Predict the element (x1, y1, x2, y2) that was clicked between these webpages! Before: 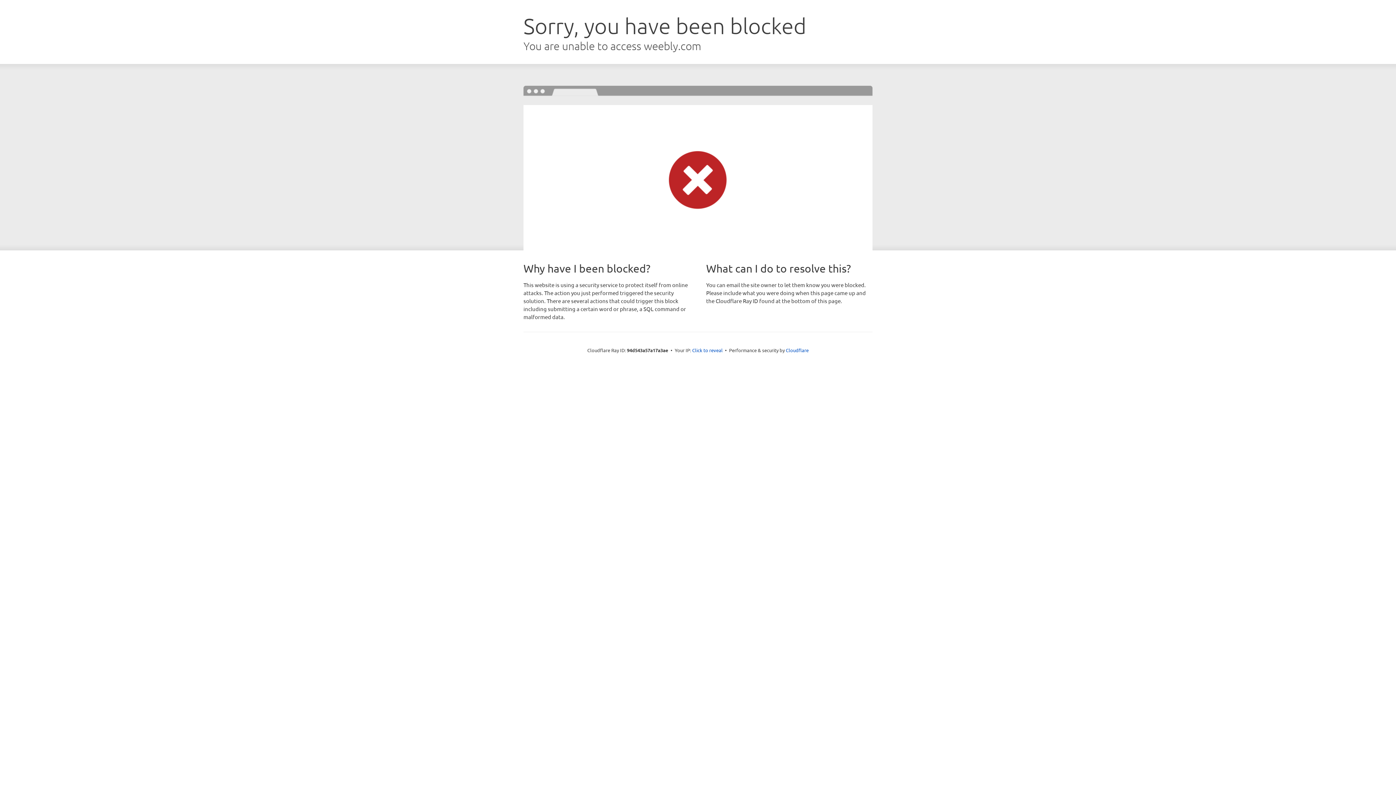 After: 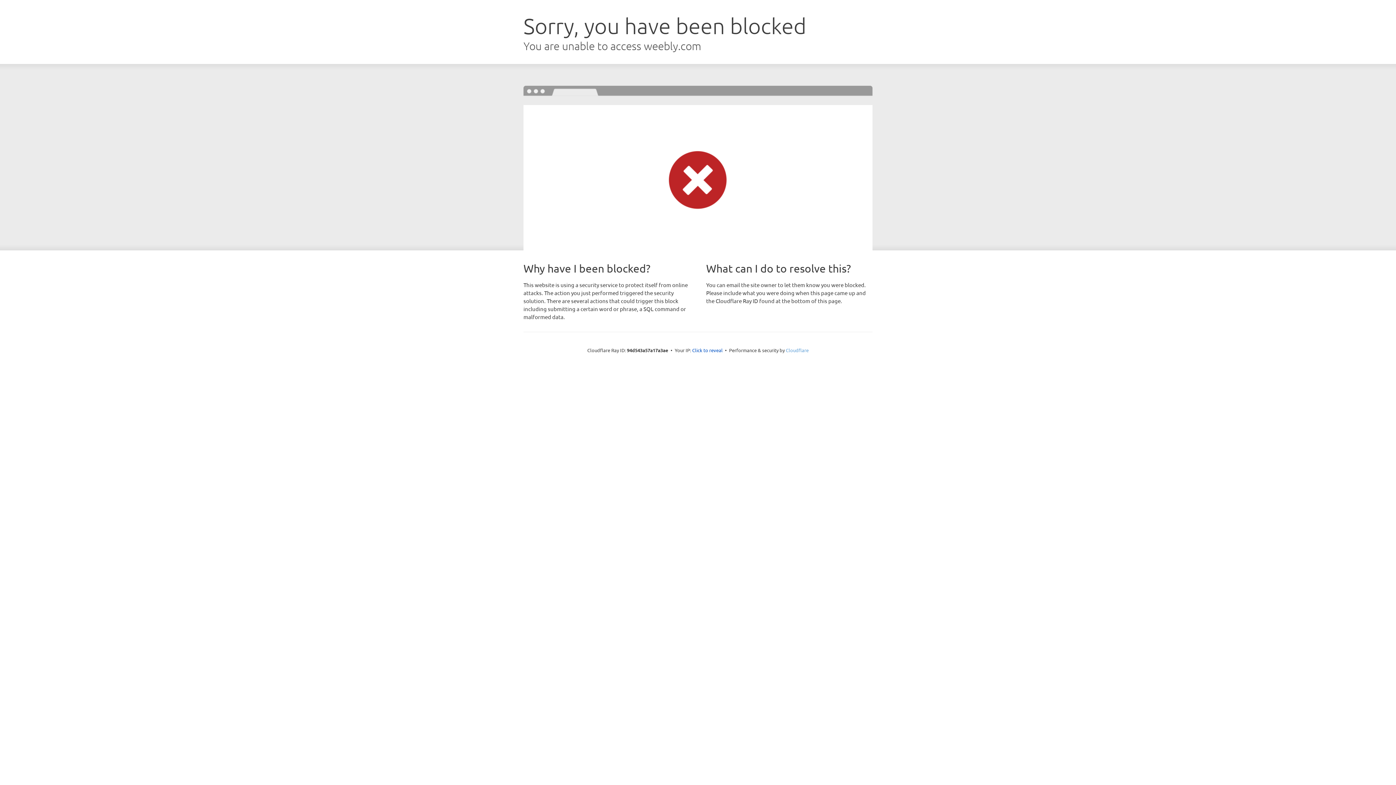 Action: label: Cloudflare bbox: (786, 347, 808, 353)